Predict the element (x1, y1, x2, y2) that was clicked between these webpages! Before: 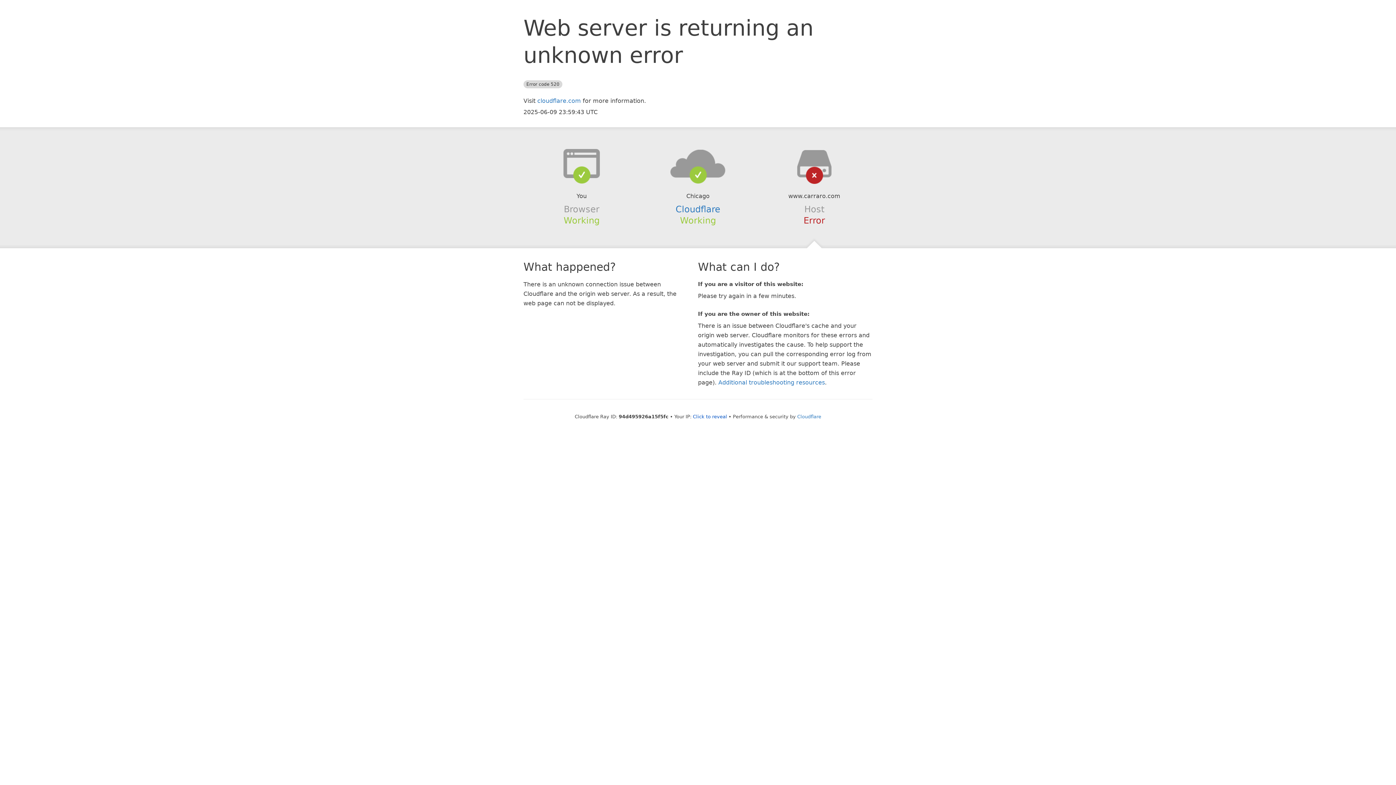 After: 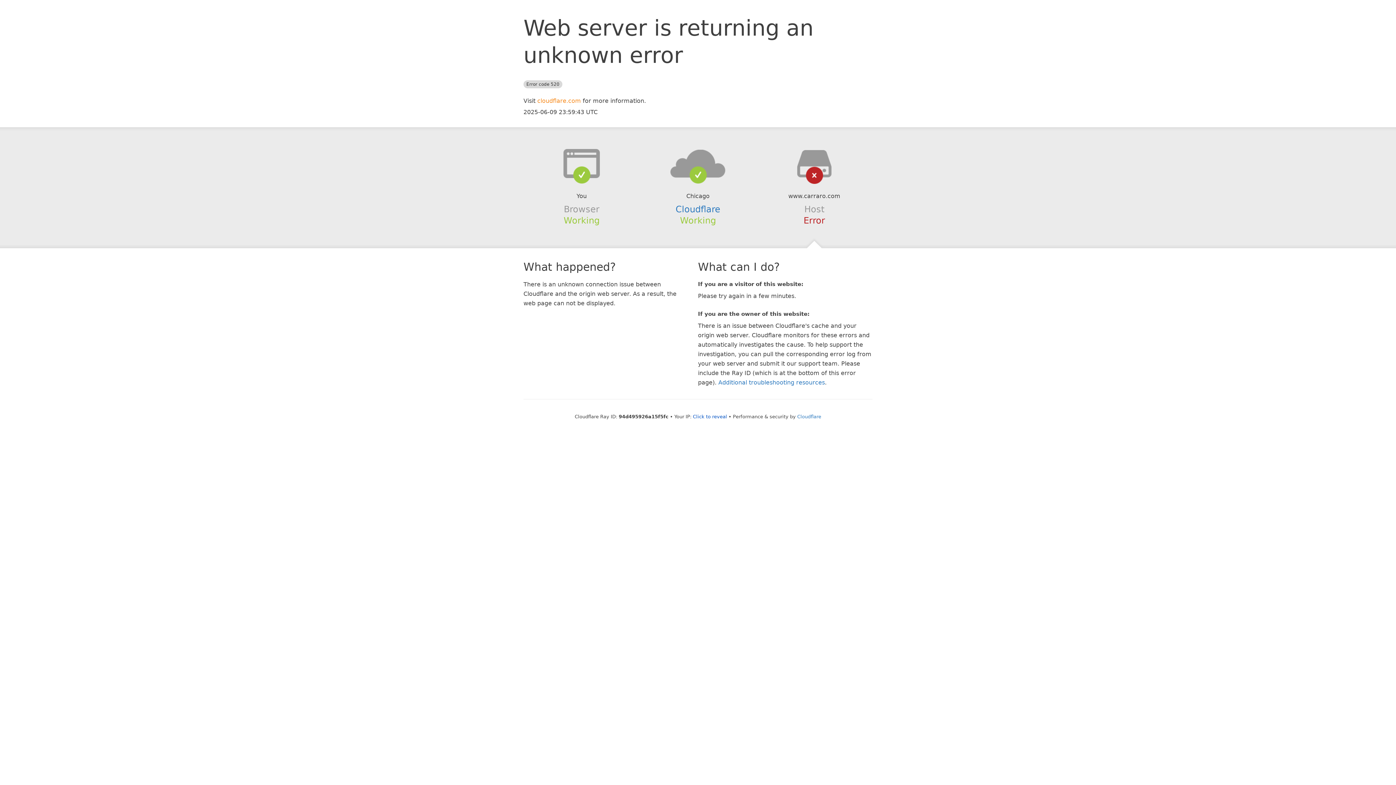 Action: bbox: (537, 97, 581, 104) label: cloudflare.com